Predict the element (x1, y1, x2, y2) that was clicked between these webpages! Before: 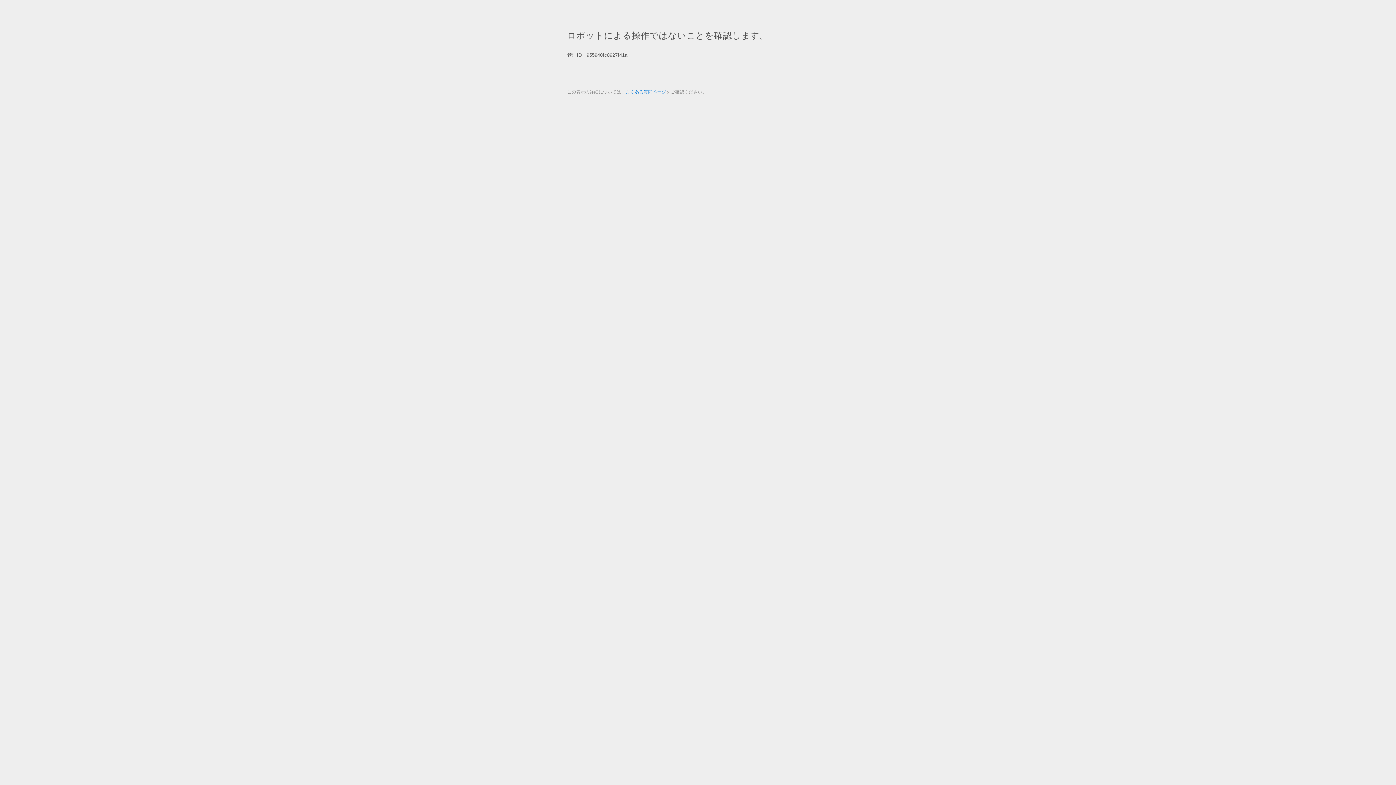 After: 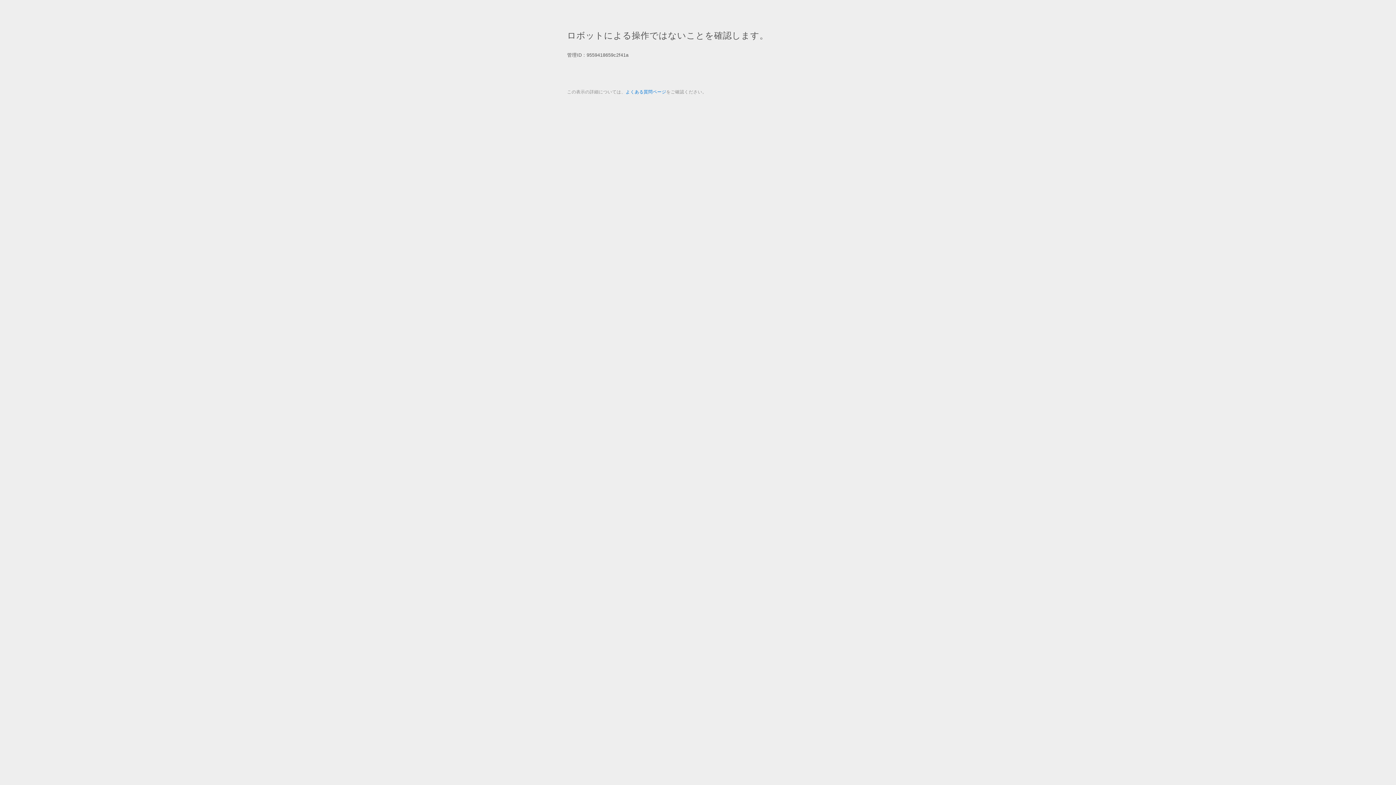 Action: label: よくある質問ページ bbox: (625, 89, 666, 94)